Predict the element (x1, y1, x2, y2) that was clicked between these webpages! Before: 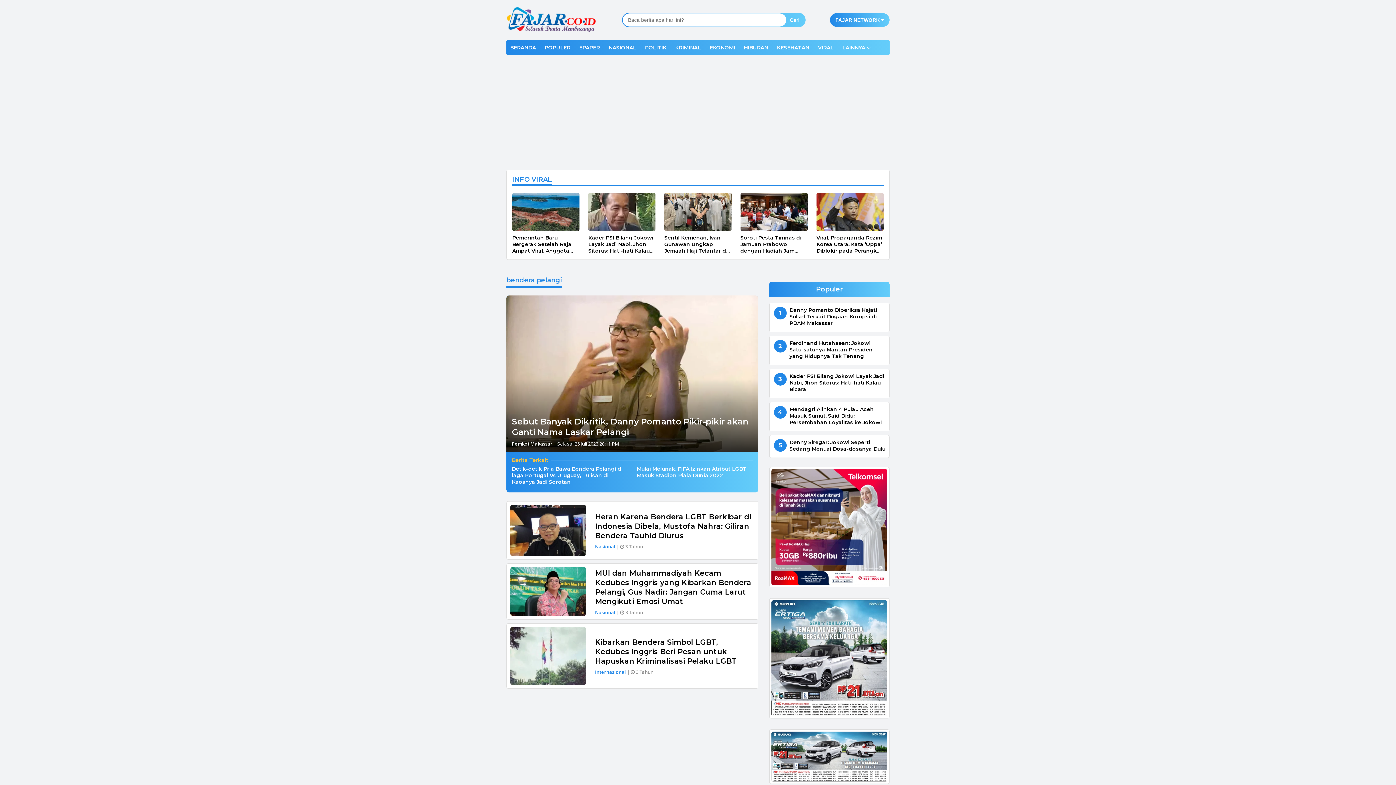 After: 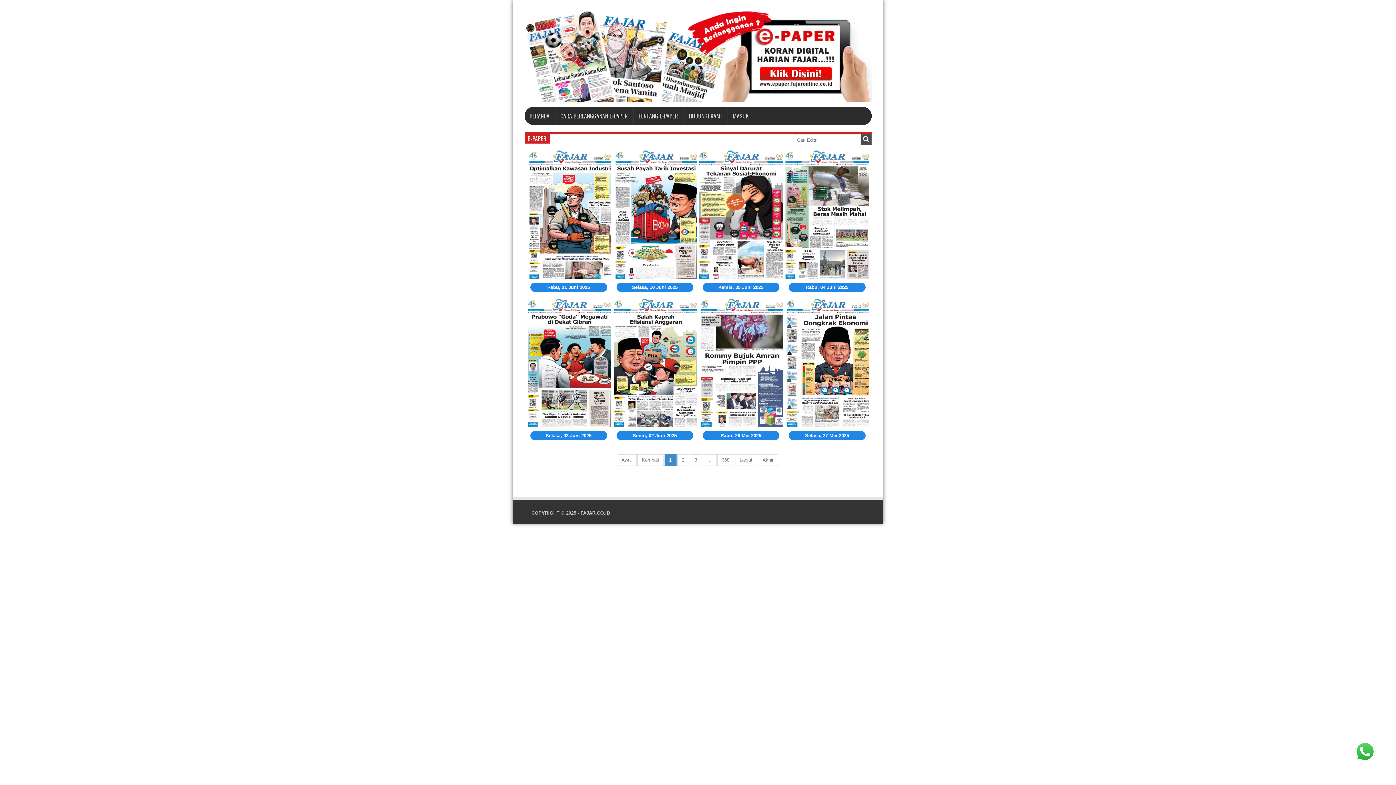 Action: label: EPAPER bbox: (575, 40, 603, 55)